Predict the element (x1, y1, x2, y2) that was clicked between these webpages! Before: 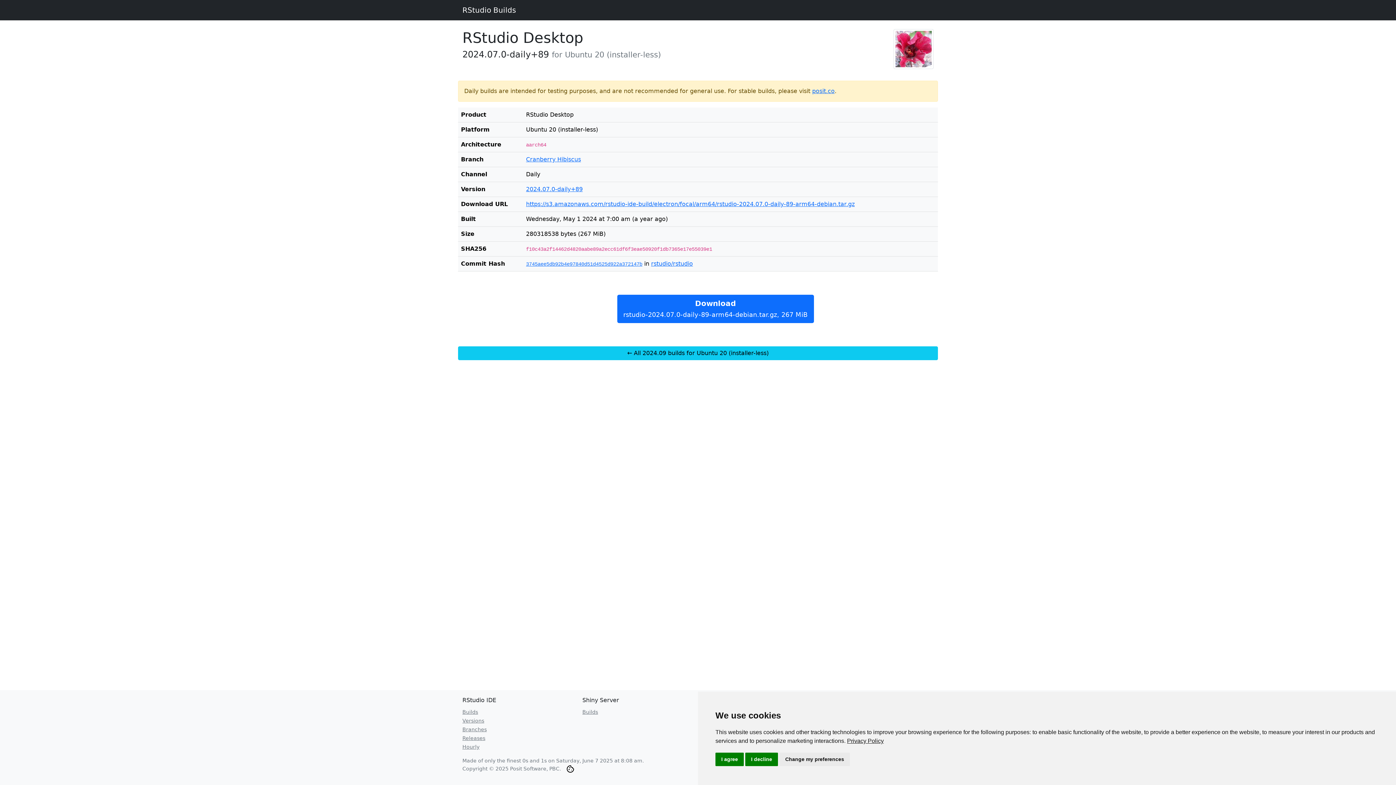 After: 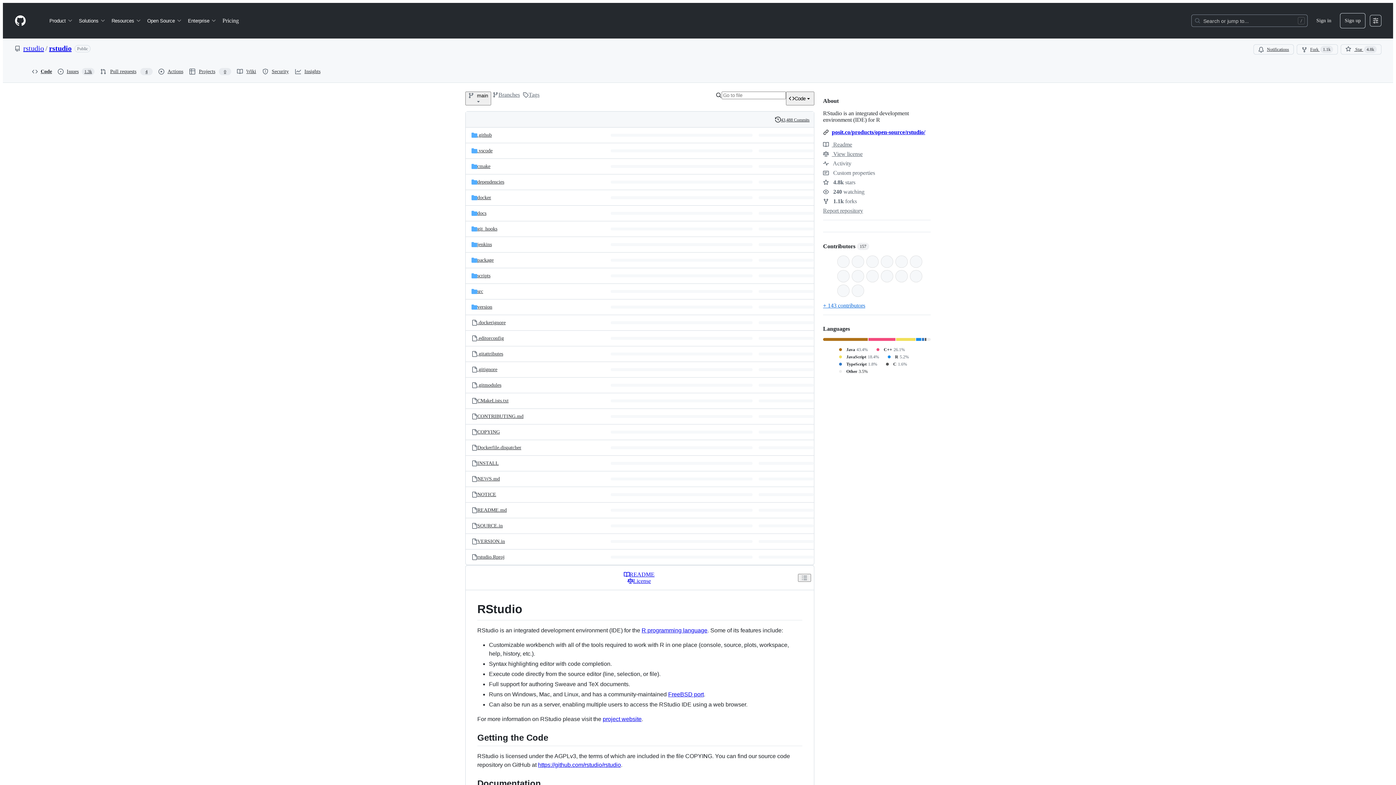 Action: label: rstudio/rstudio bbox: (651, 260, 693, 267)